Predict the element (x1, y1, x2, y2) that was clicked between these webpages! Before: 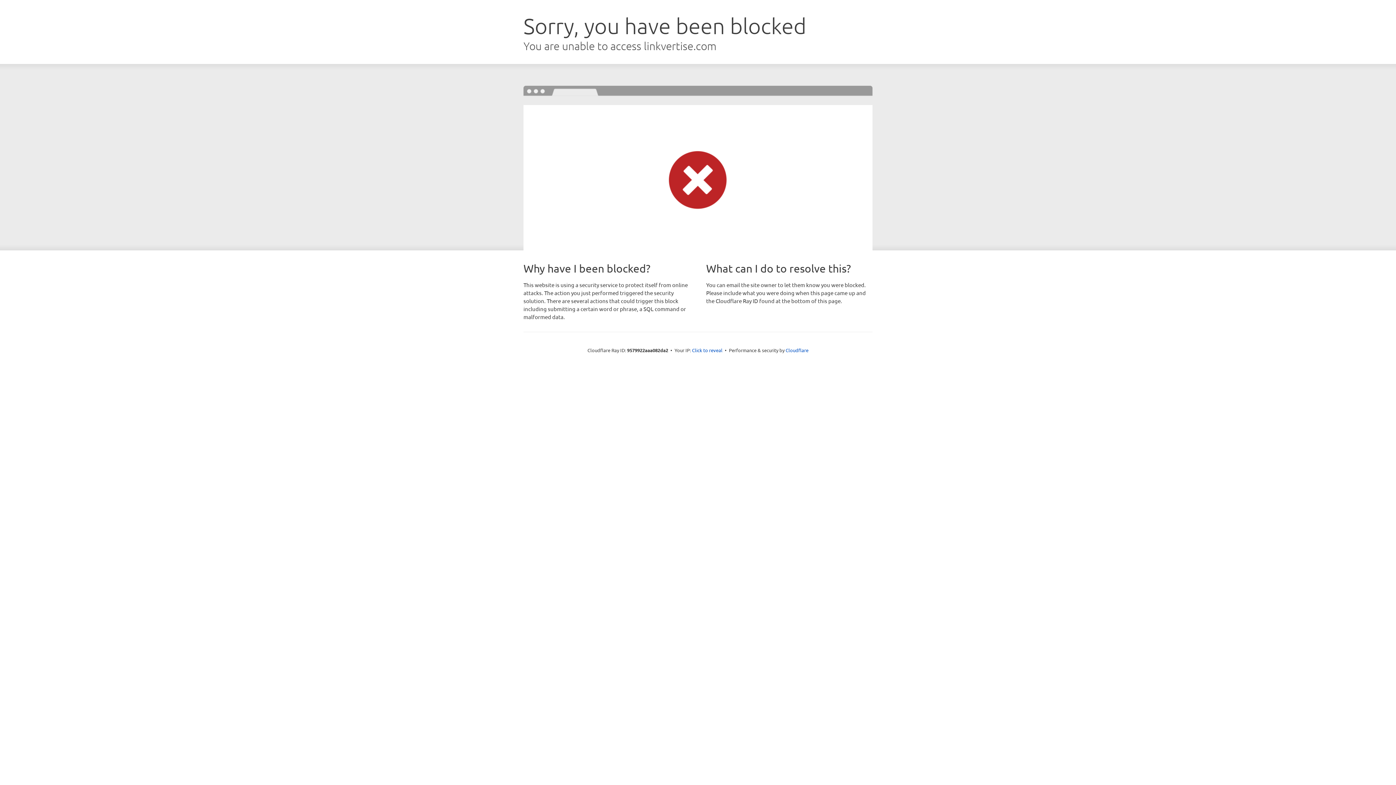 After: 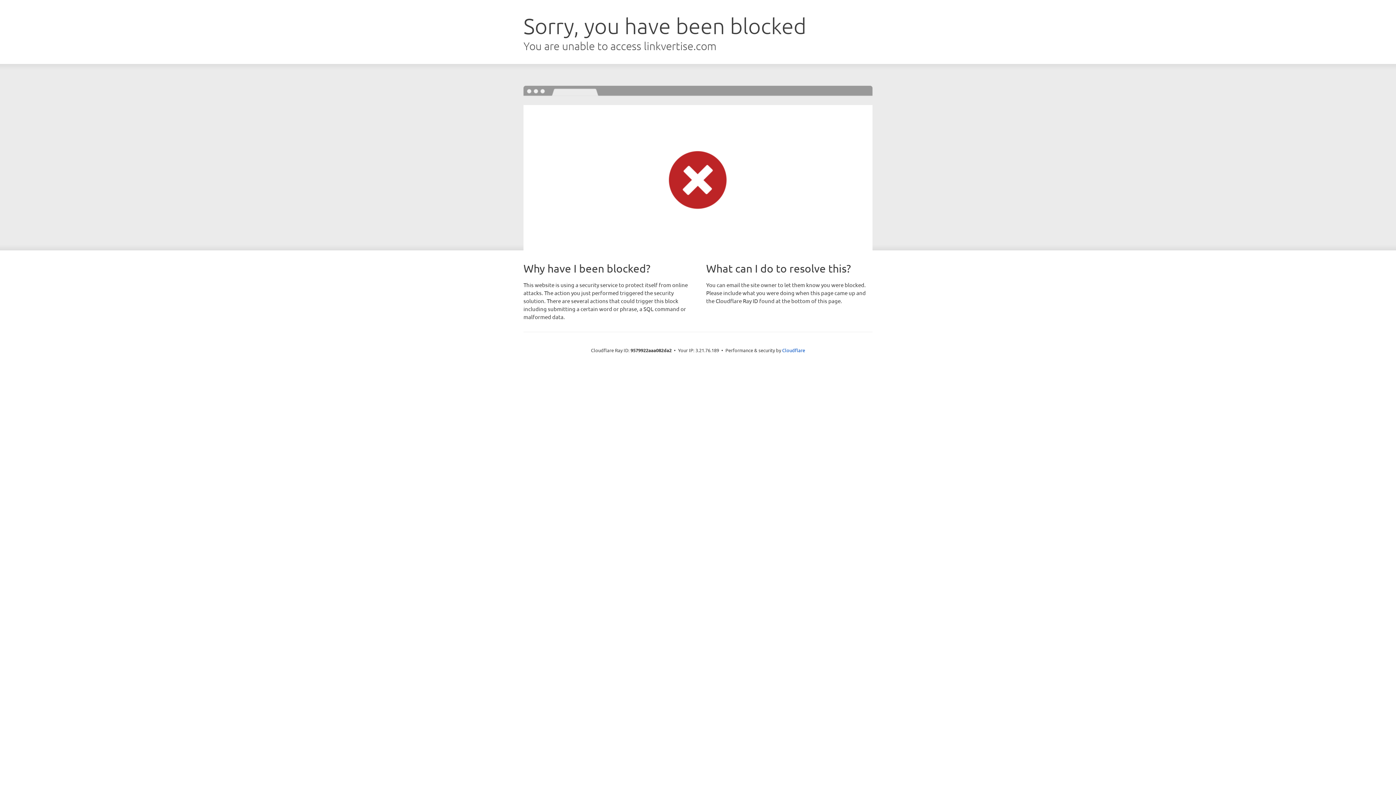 Action: bbox: (692, 346, 722, 353) label: Click to reveal